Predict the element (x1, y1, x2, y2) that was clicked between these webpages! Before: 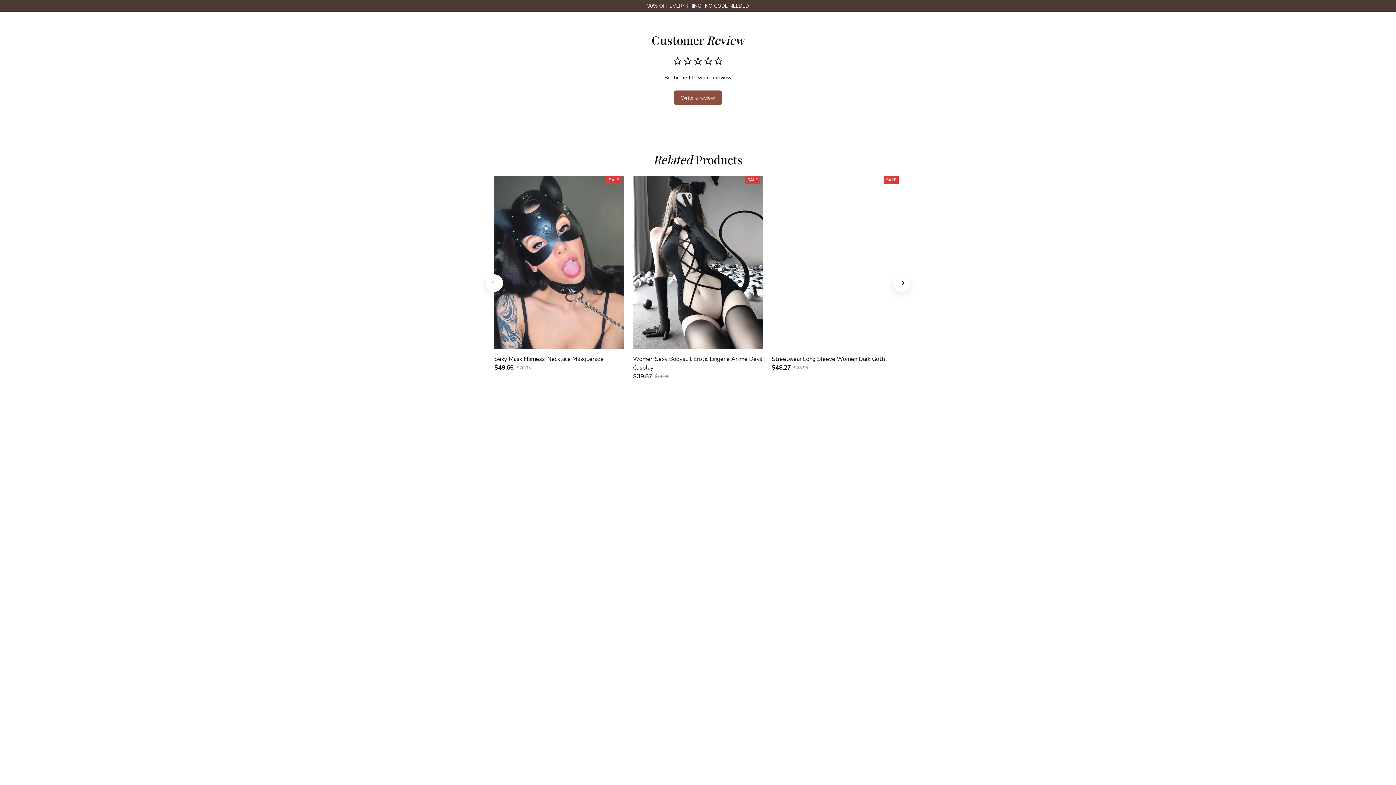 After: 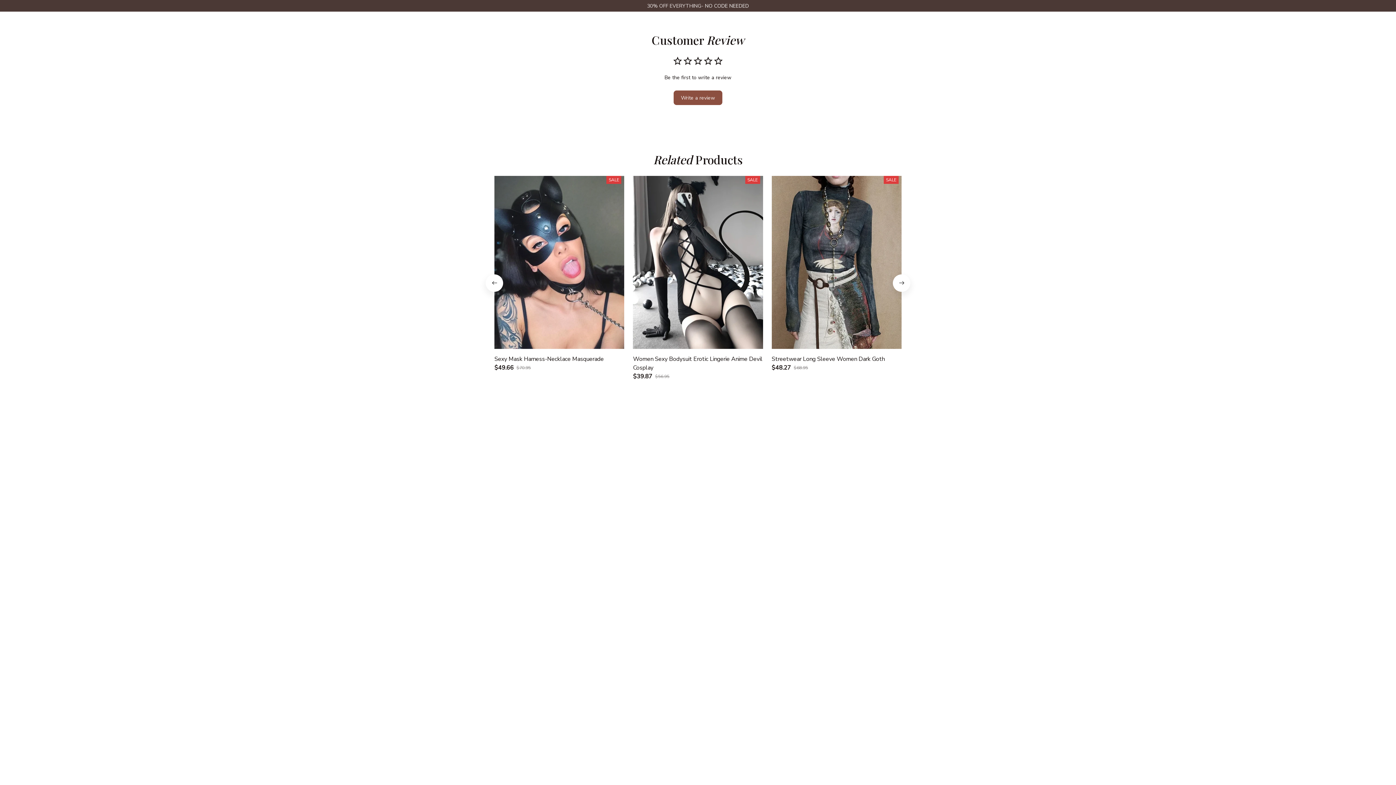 Action: label: NO CODE NEEDED bbox: (705, 2, 749, 9)